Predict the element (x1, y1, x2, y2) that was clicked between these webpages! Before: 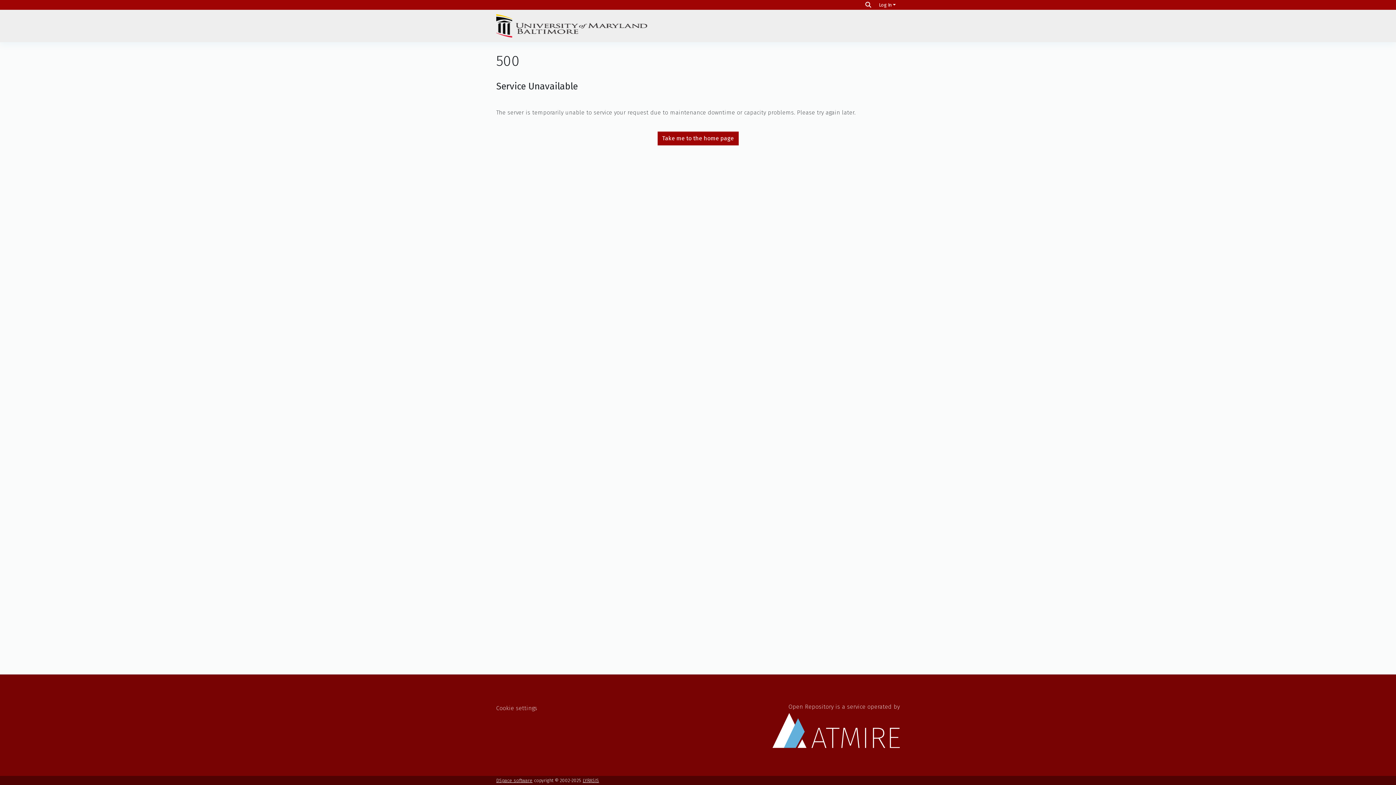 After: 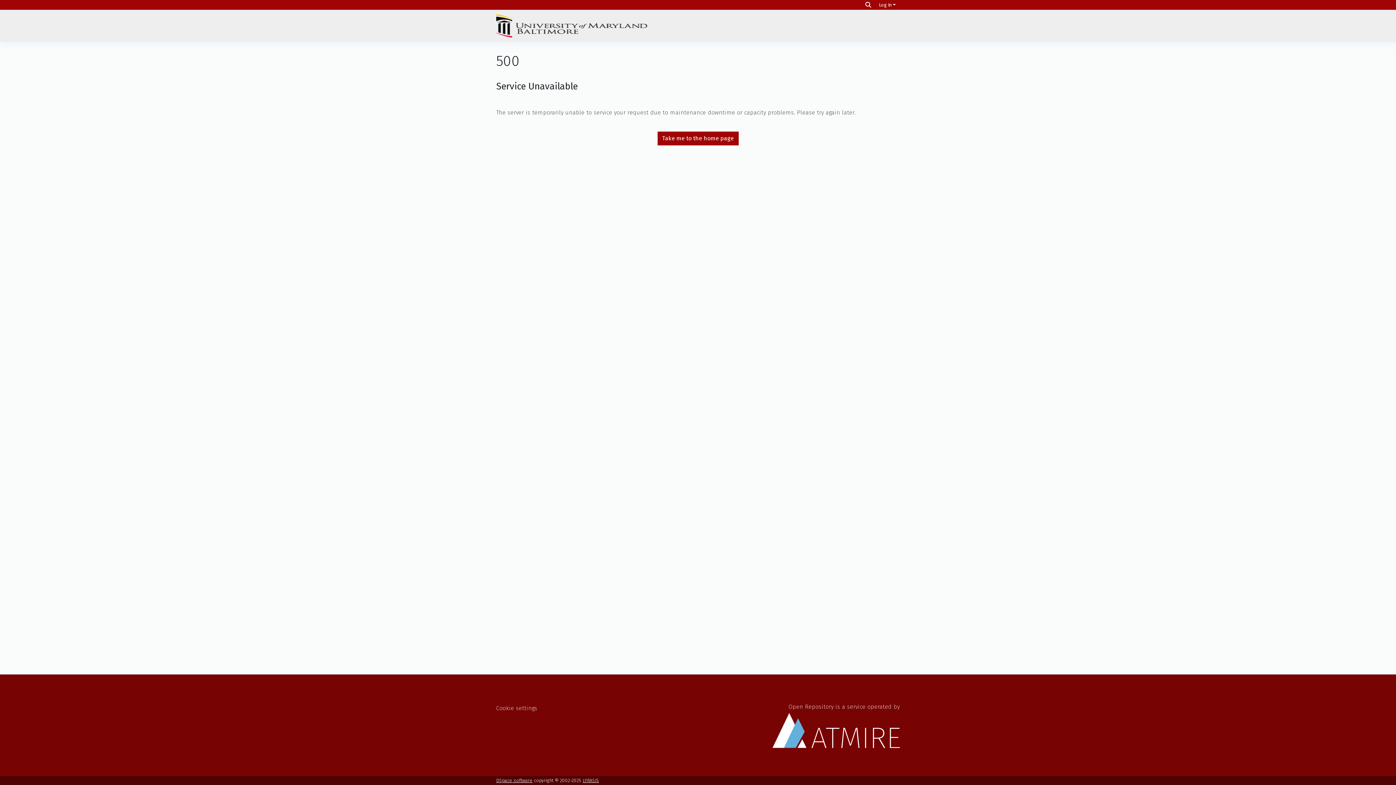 Action: bbox: (496, 14, 647, 37)